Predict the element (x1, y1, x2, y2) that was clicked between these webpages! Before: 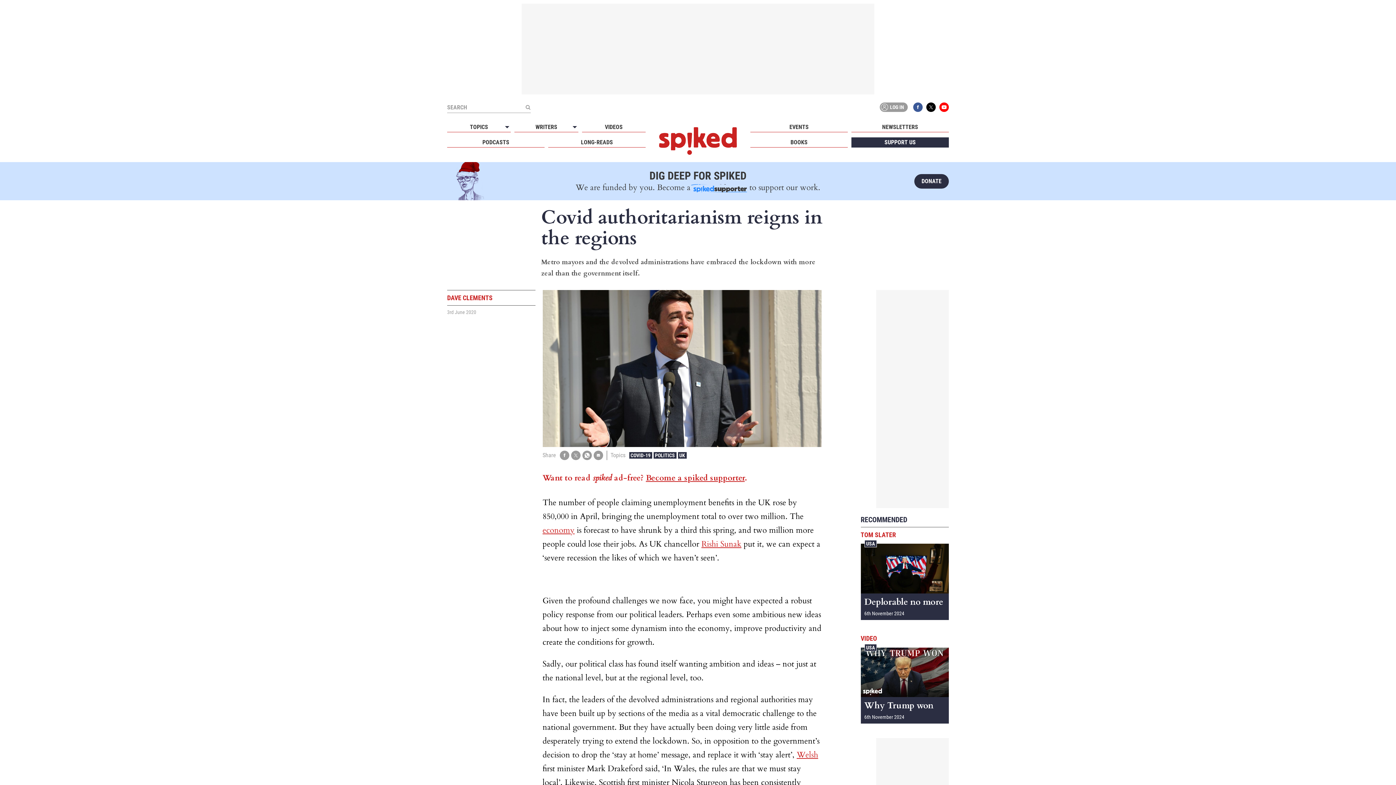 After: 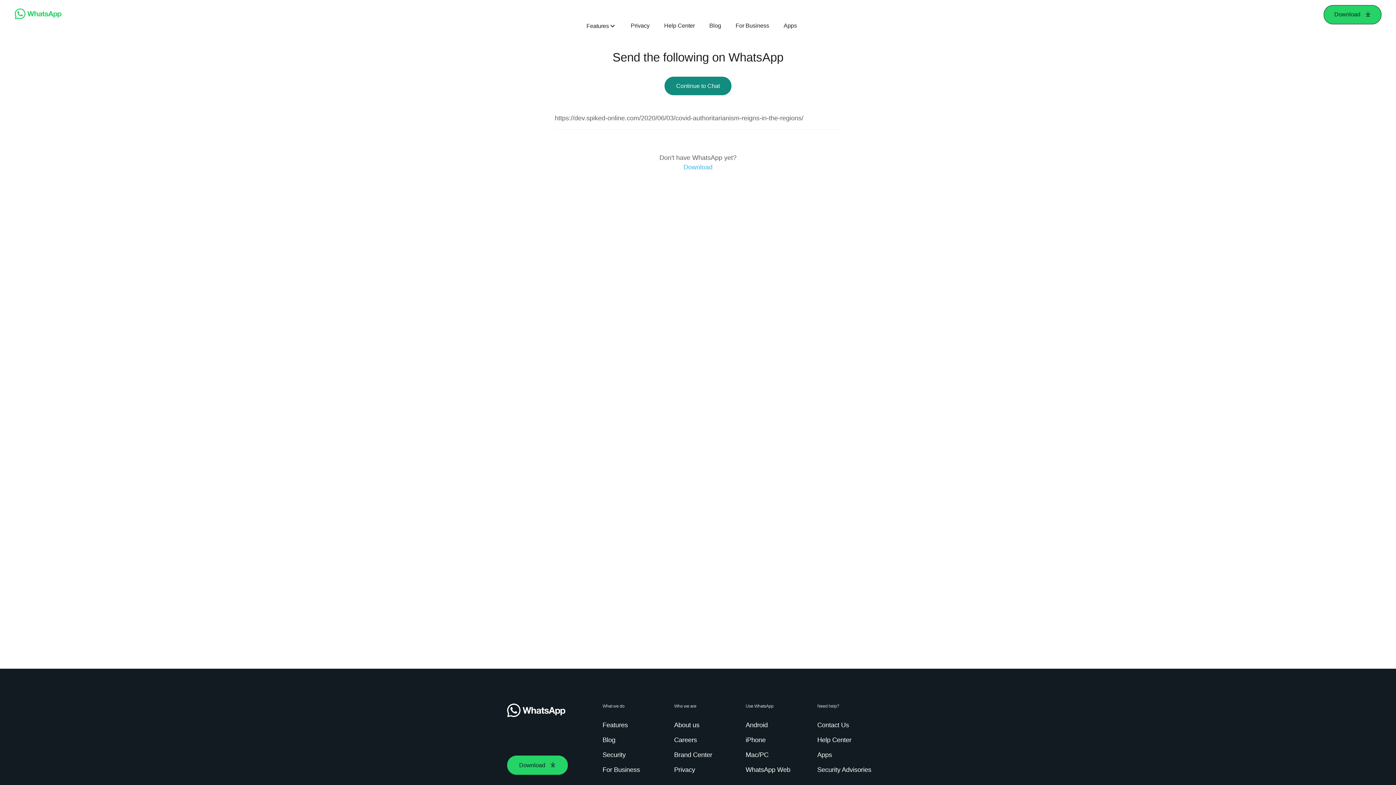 Action: bbox: (582, 450, 591, 460)